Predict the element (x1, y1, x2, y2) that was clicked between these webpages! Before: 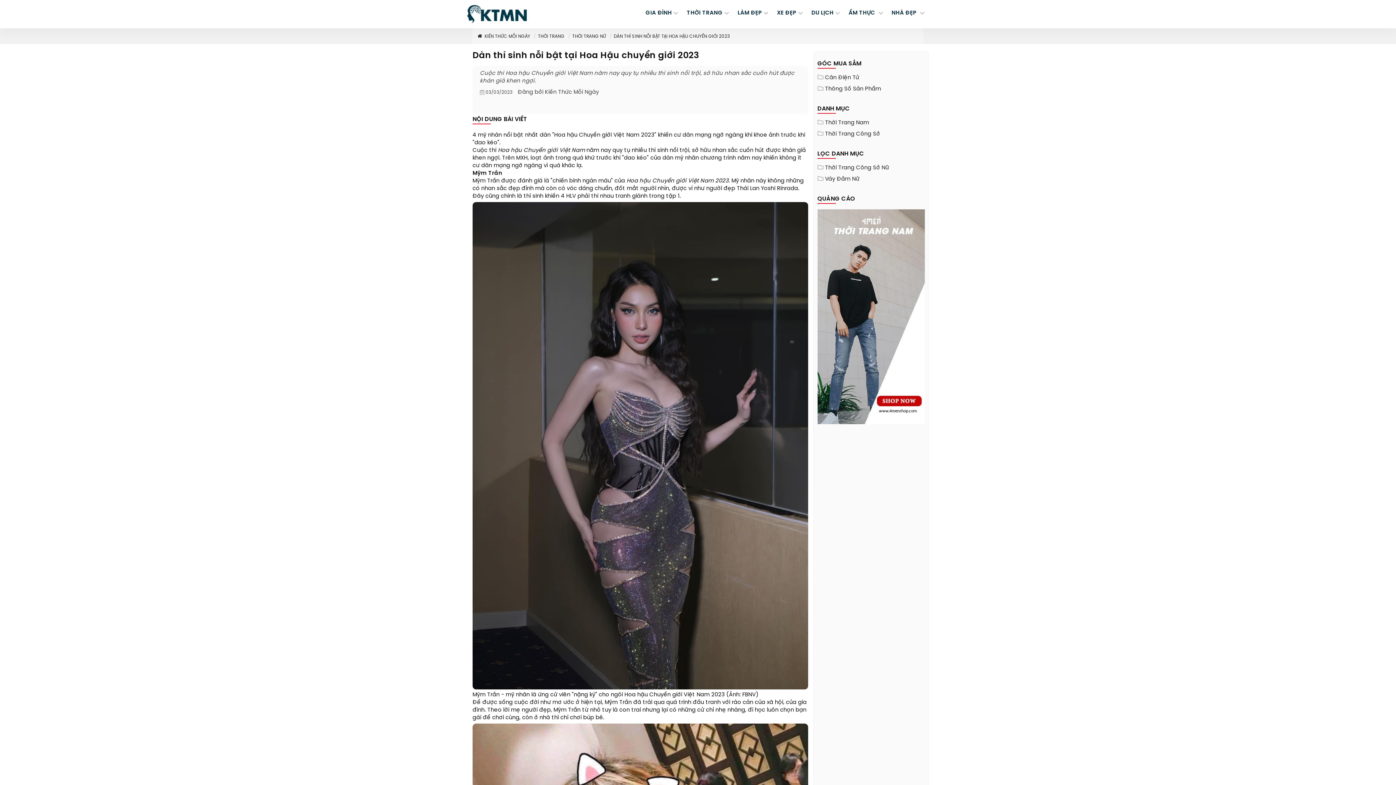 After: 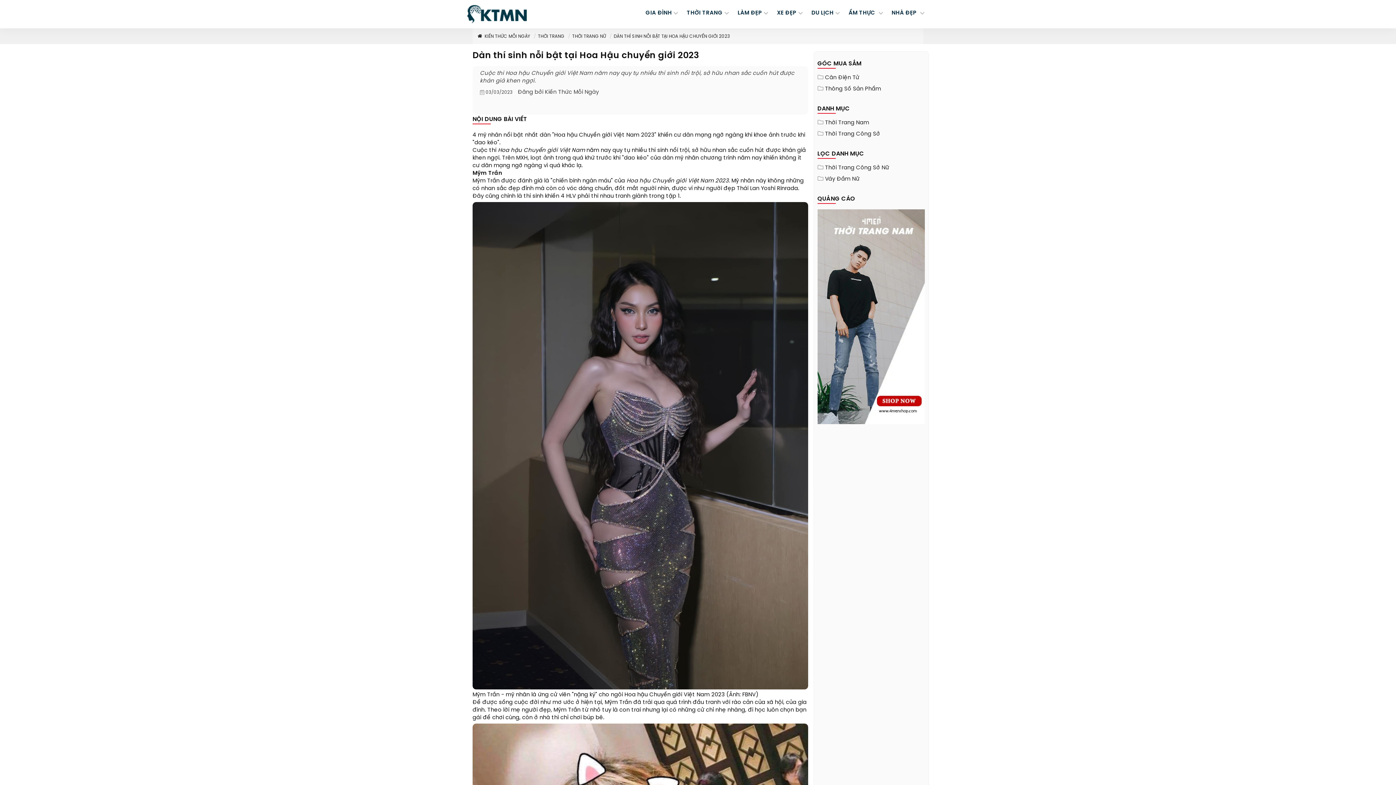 Action: bbox: (817, 313, 925, 319)